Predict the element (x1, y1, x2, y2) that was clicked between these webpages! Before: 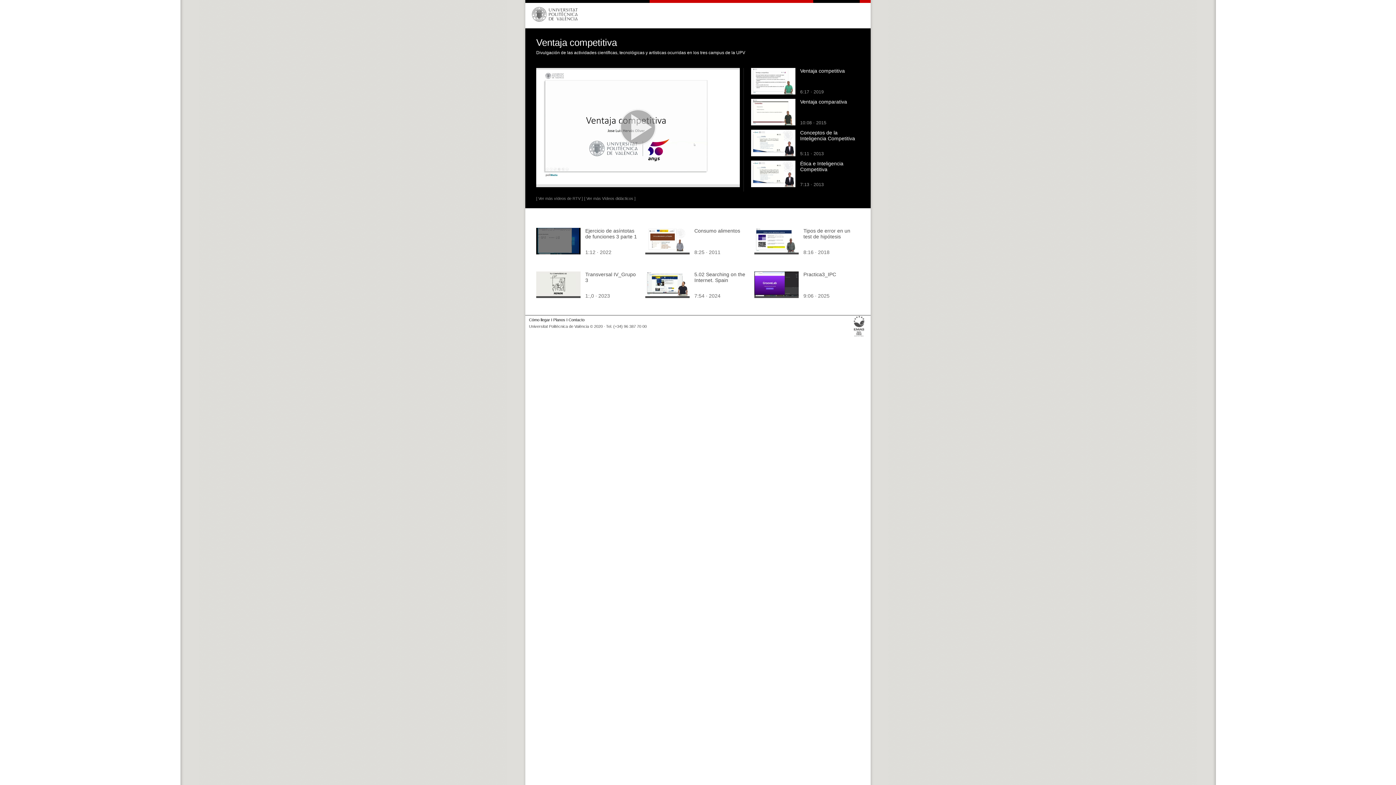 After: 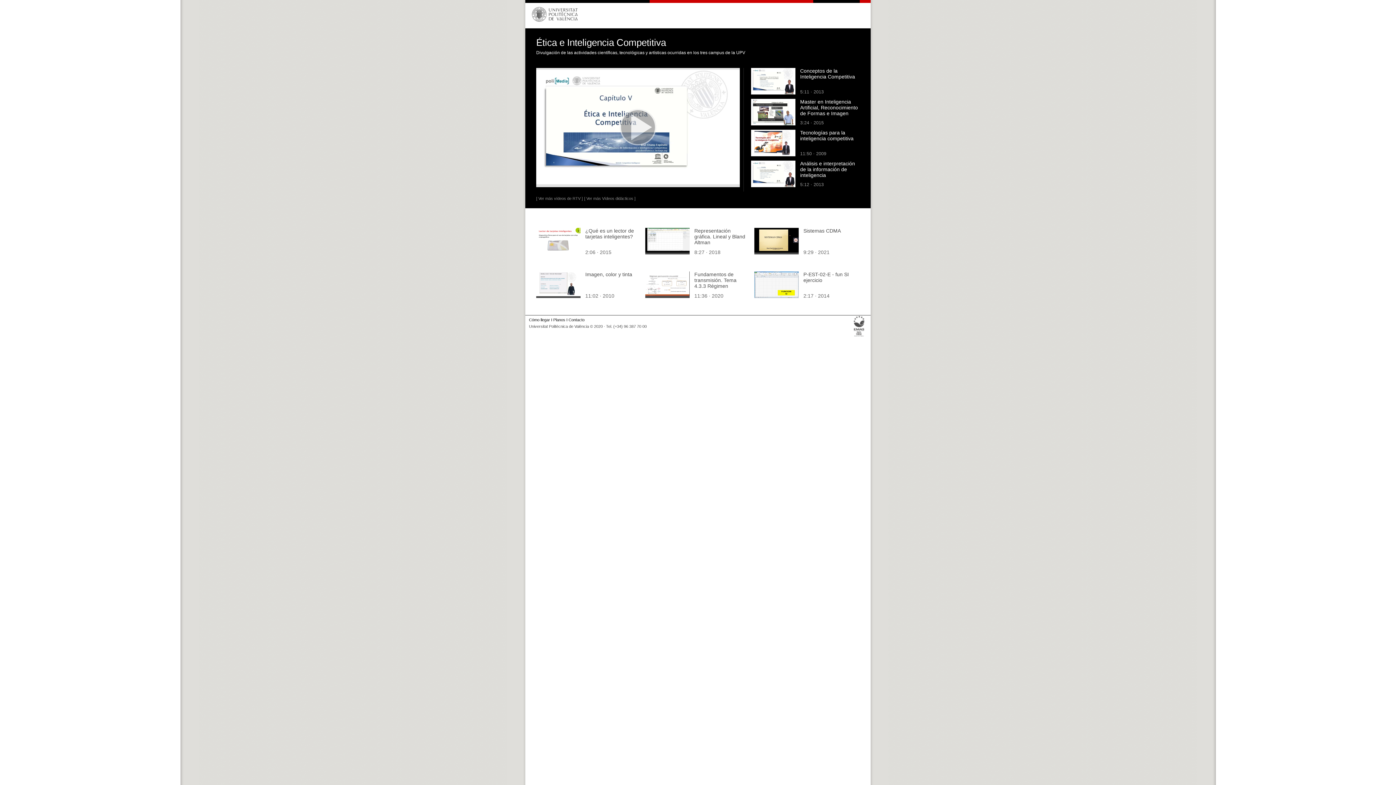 Action: bbox: (800, 160, 843, 172) label: Ética e Inteligencia Competitiva